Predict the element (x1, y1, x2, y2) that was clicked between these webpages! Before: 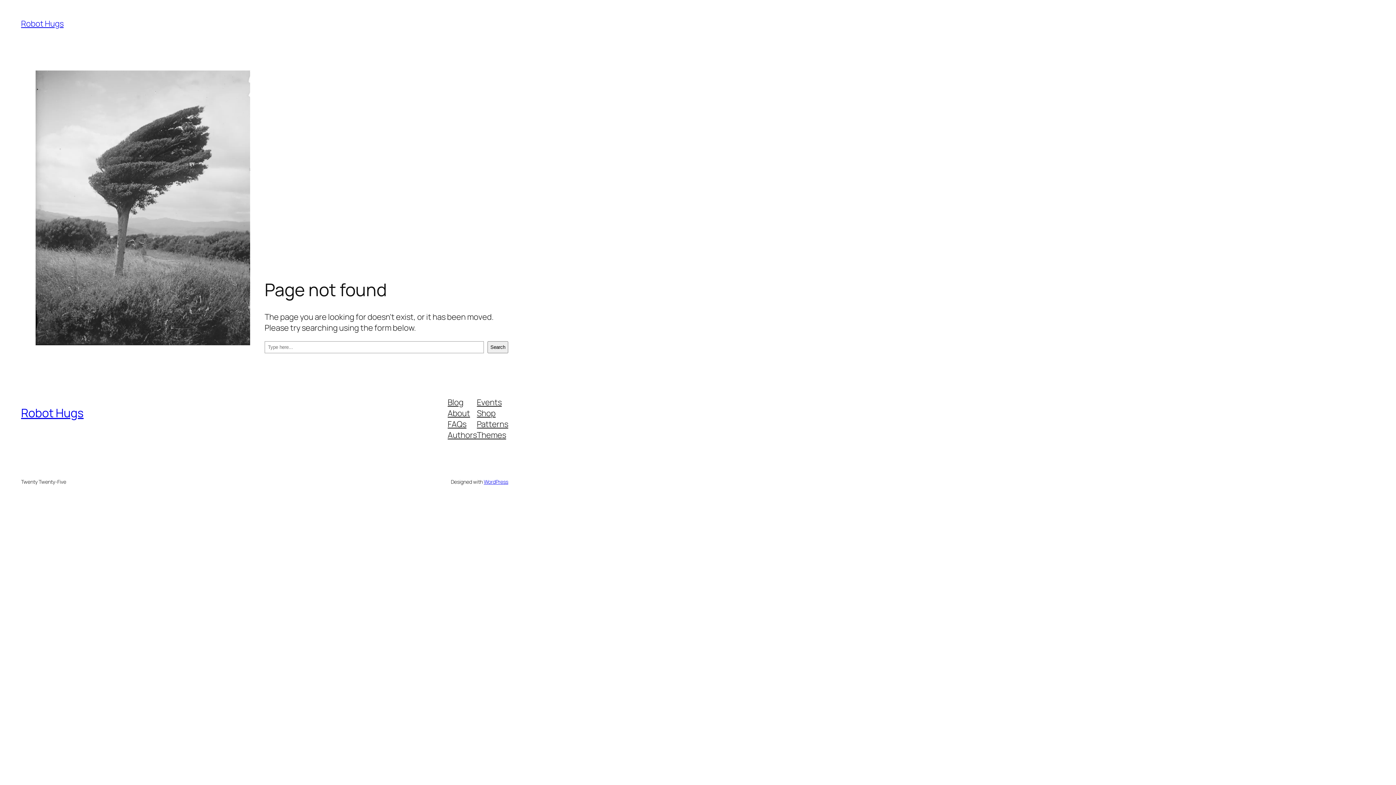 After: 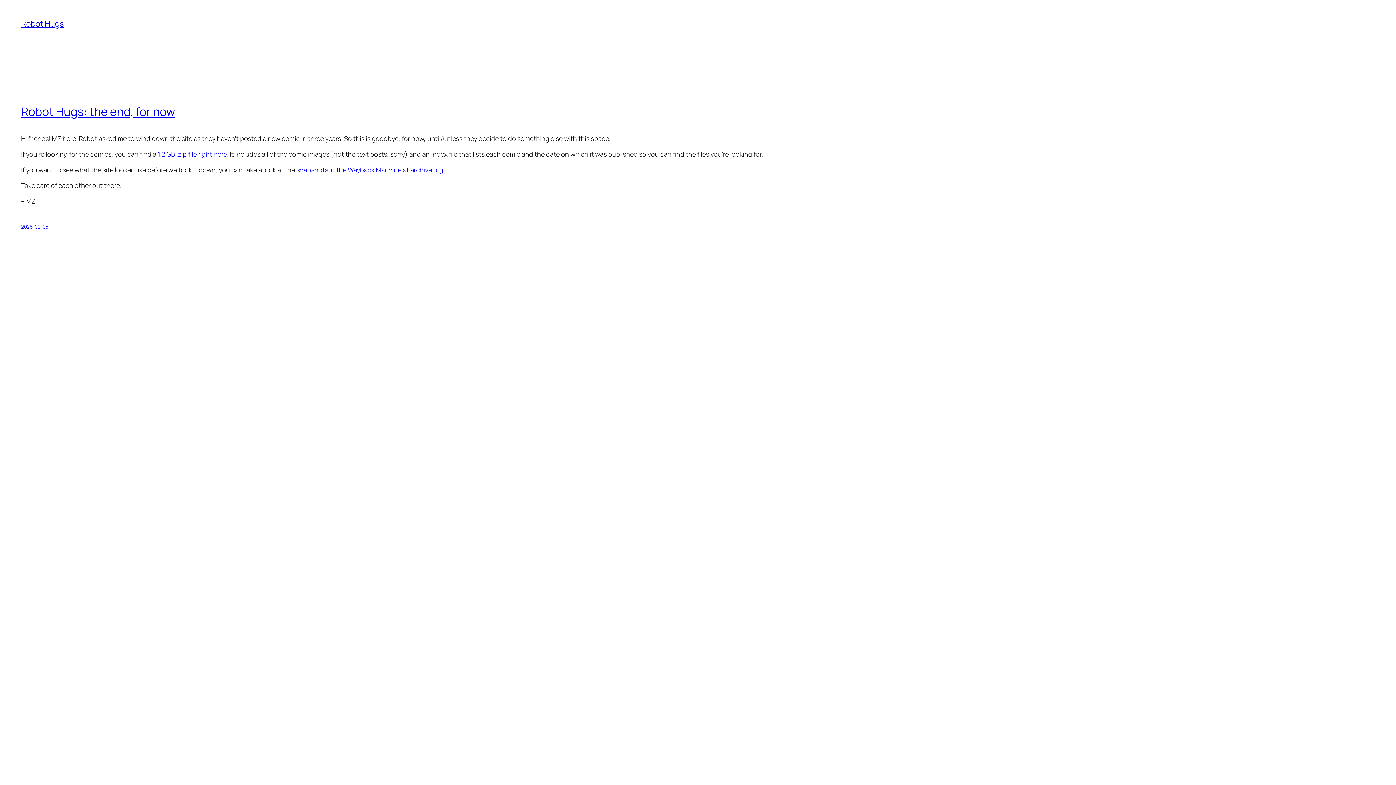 Action: label: Robot Hugs bbox: (21, 18, 63, 29)